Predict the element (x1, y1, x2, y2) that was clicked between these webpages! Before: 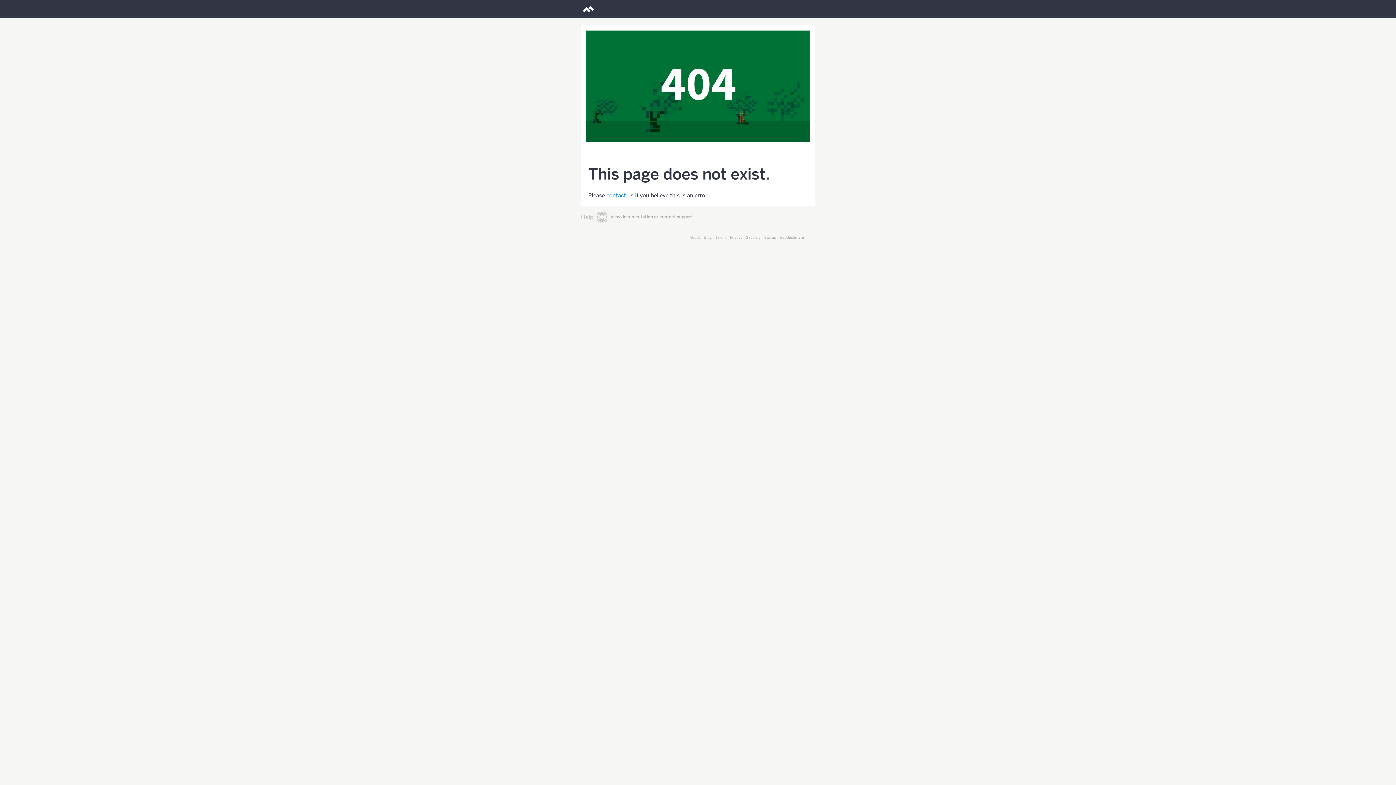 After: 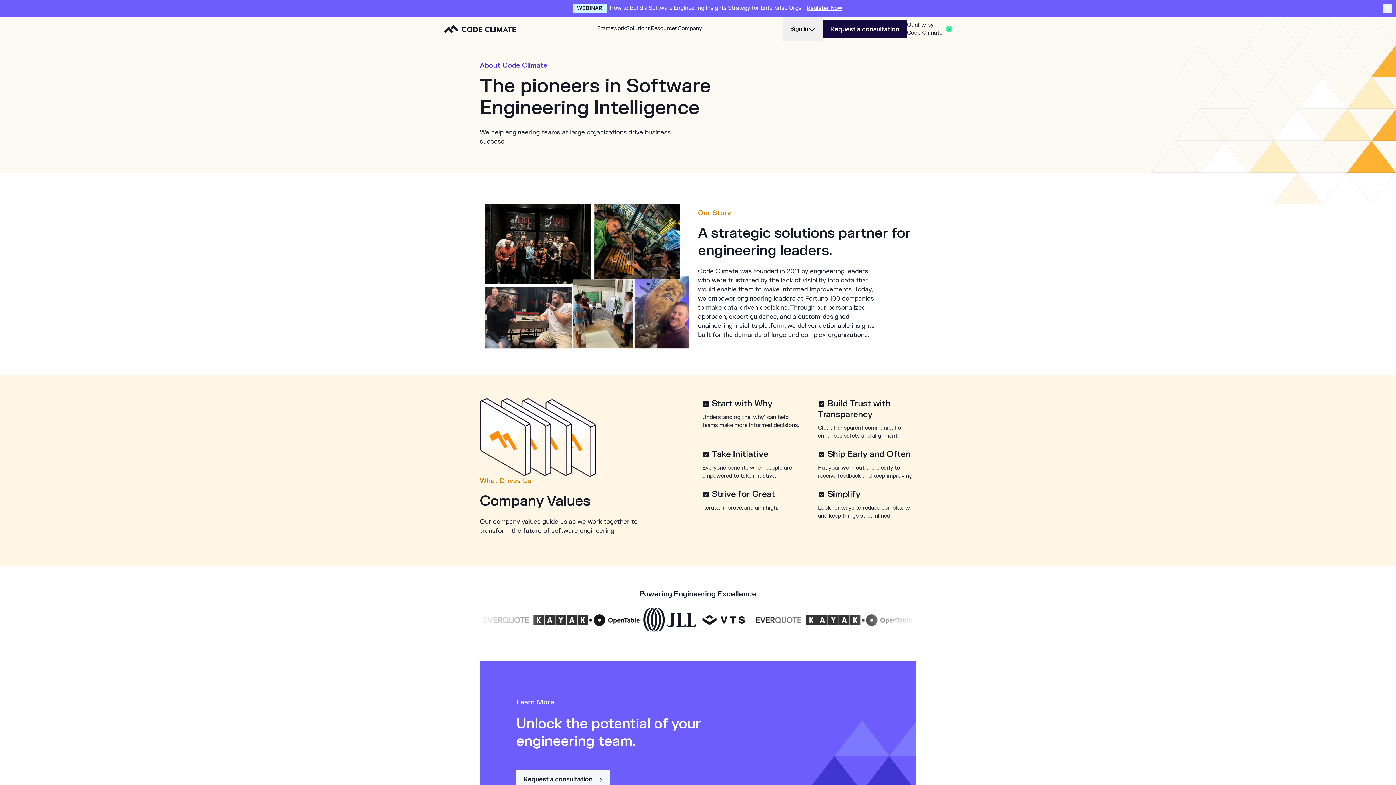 Action: bbox: (689, 235, 700, 240) label: About